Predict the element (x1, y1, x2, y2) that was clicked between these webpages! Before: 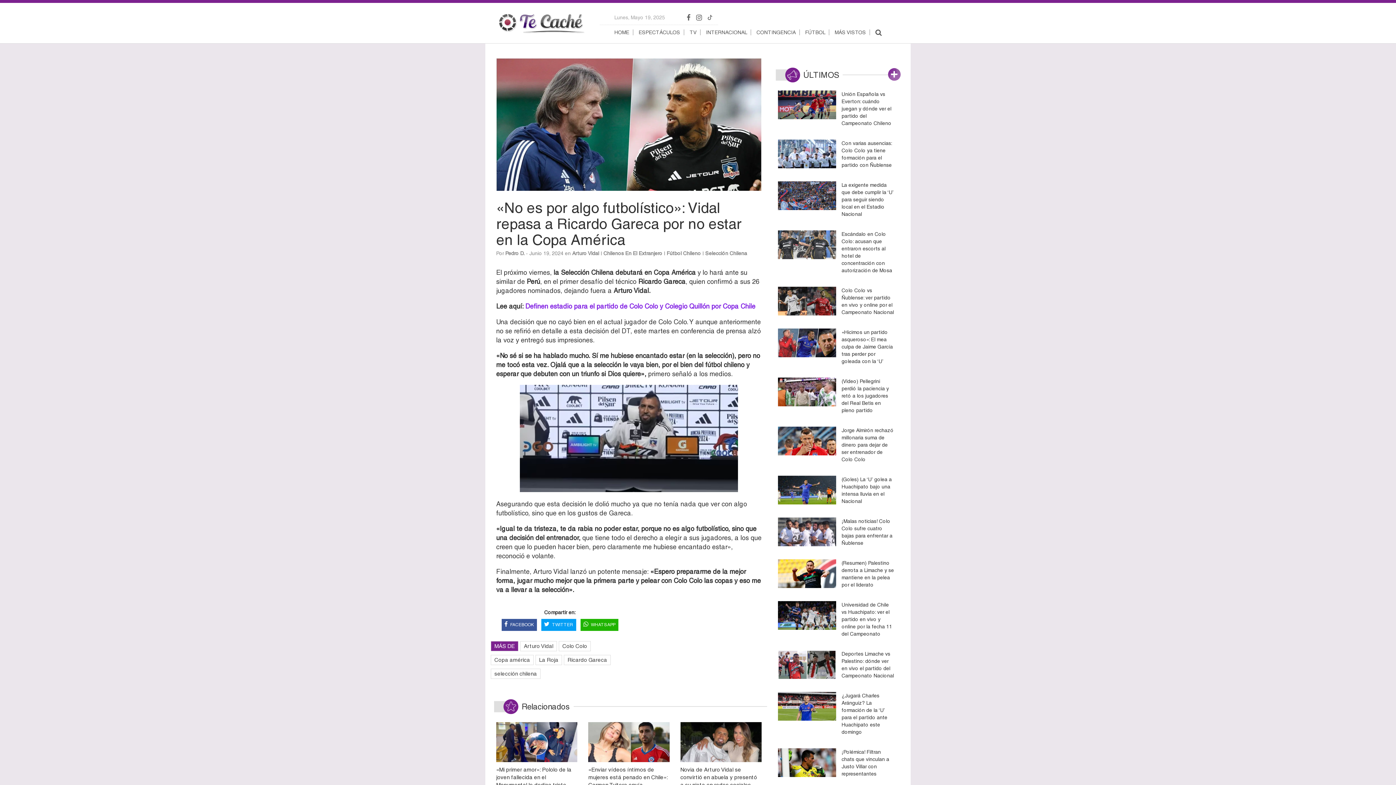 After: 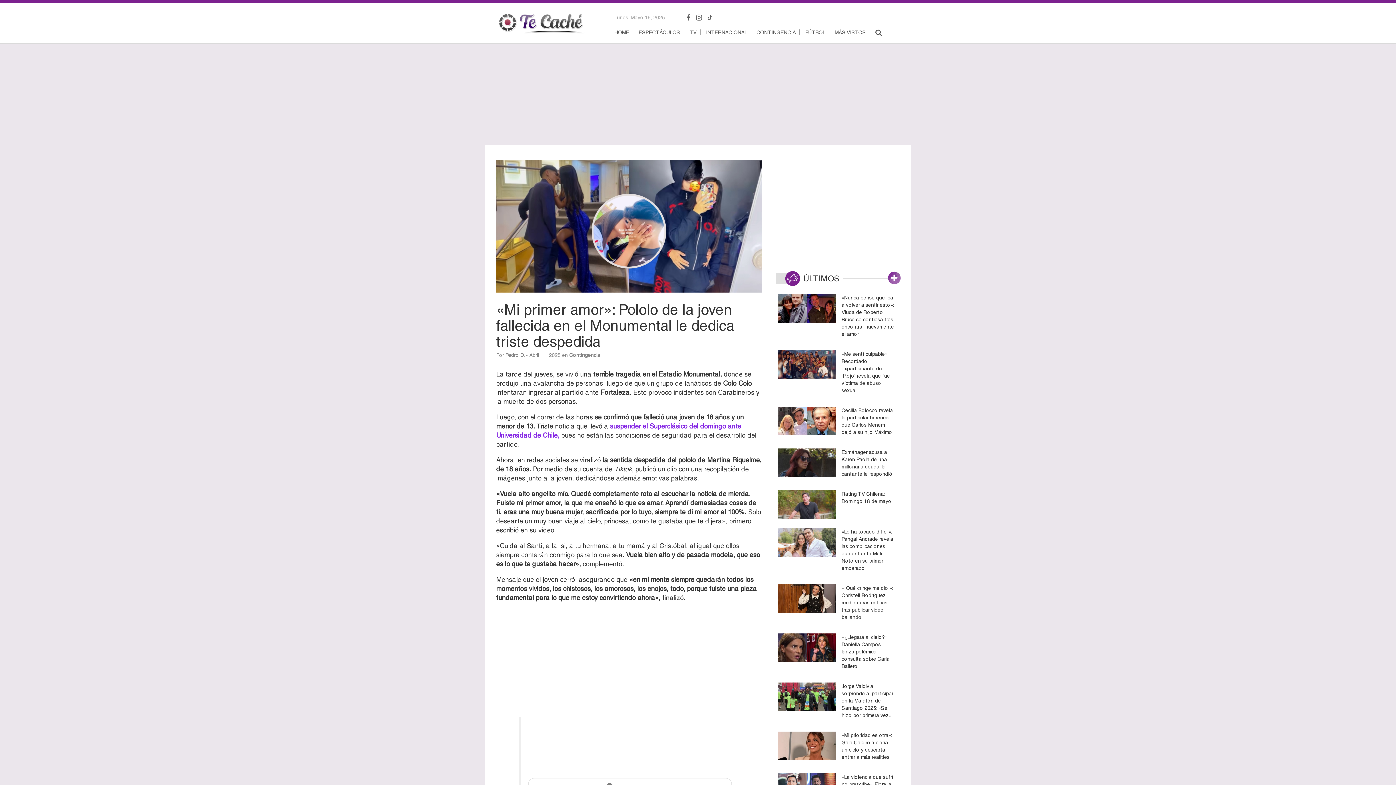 Action: bbox: (496, 722, 577, 762)